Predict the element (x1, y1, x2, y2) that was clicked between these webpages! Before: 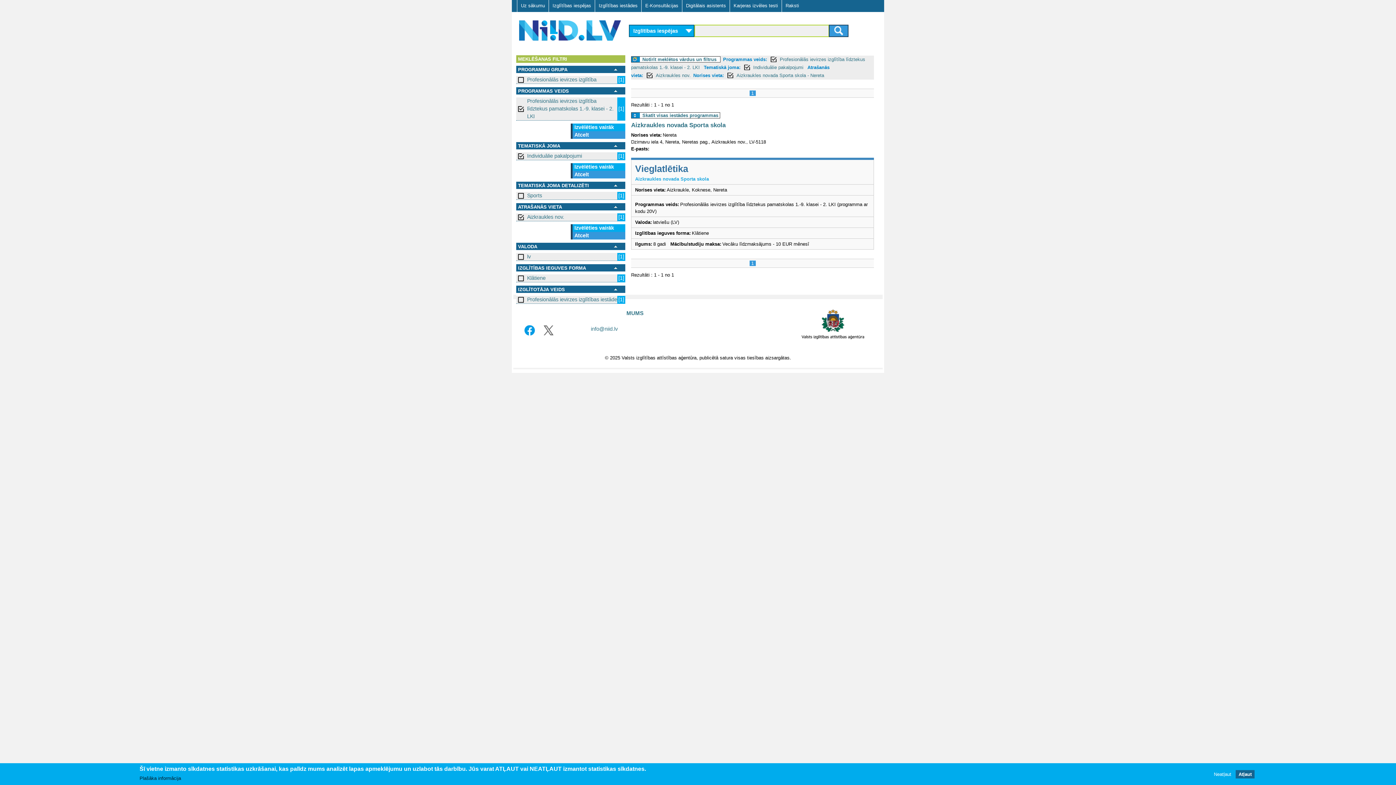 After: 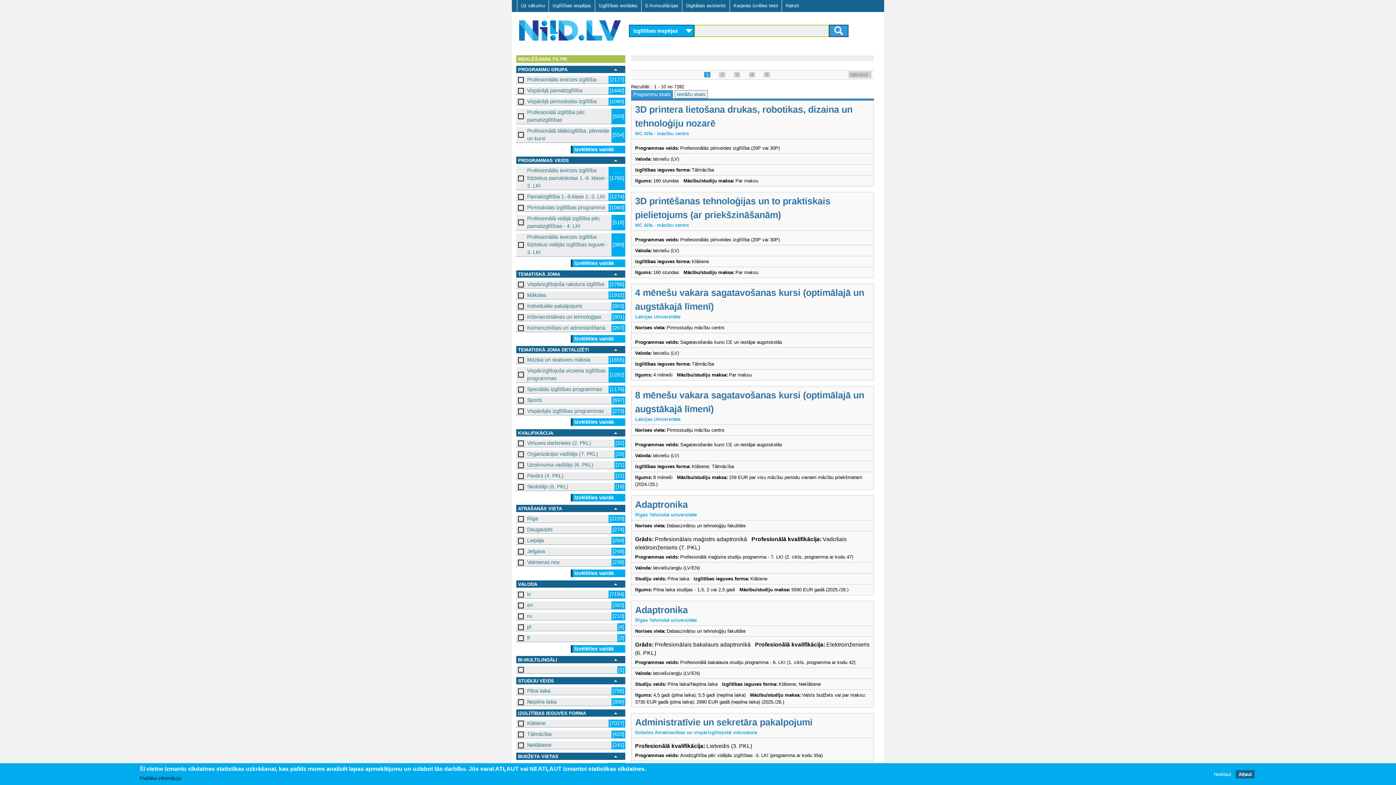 Action: label: Notīrīt meklētos vārdus un filtrus bbox: (631, 56, 720, 62)